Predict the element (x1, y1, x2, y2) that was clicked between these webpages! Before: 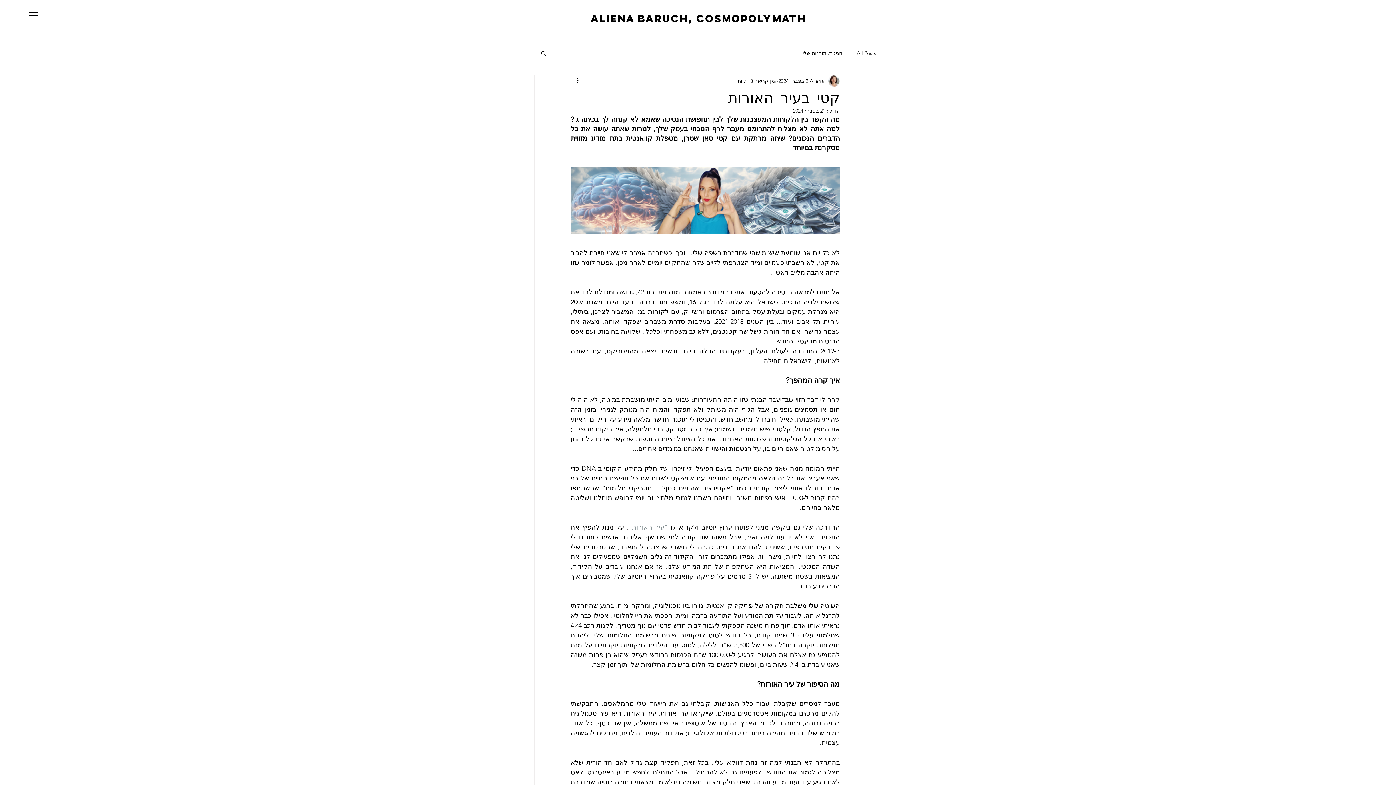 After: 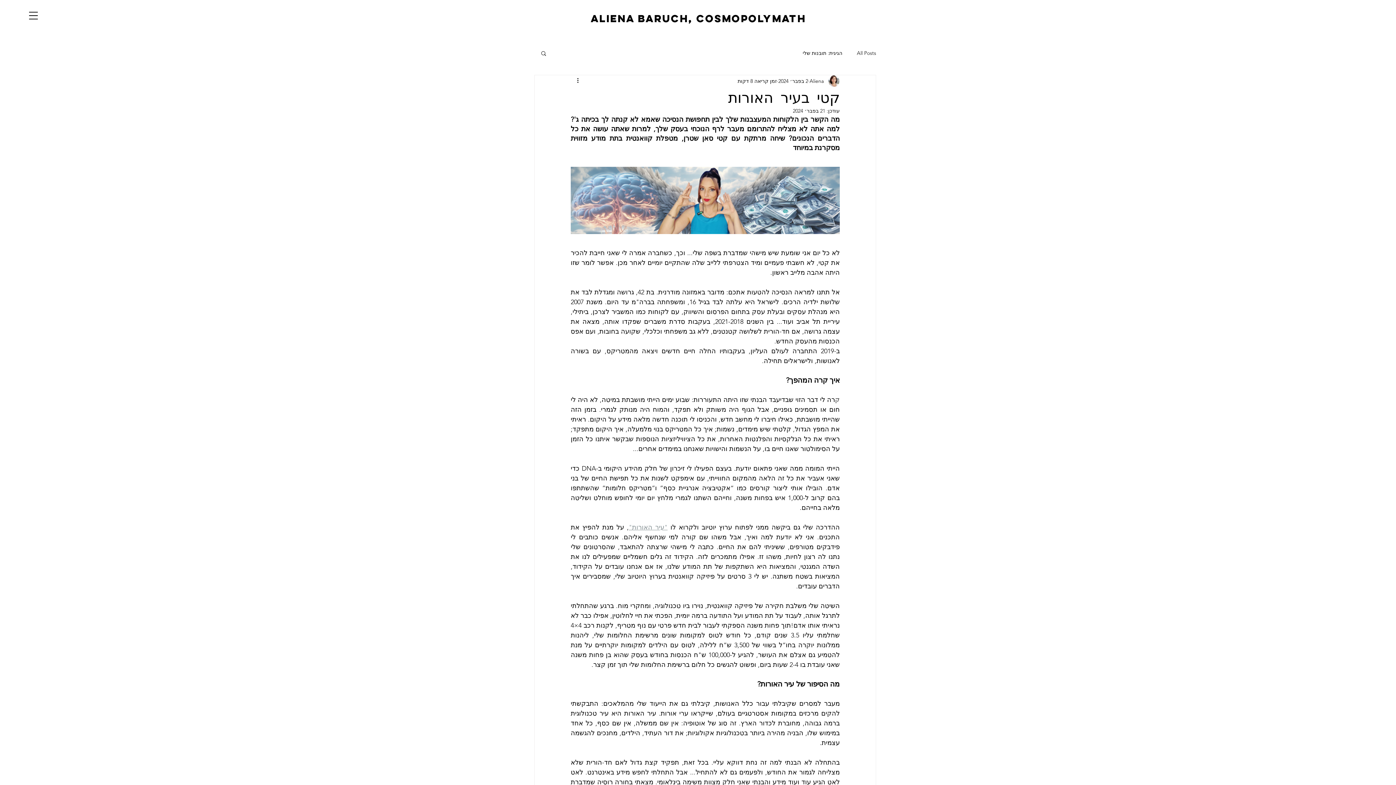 Action: bbox: (628, 523, 667, 531) label: "עיר האורות"